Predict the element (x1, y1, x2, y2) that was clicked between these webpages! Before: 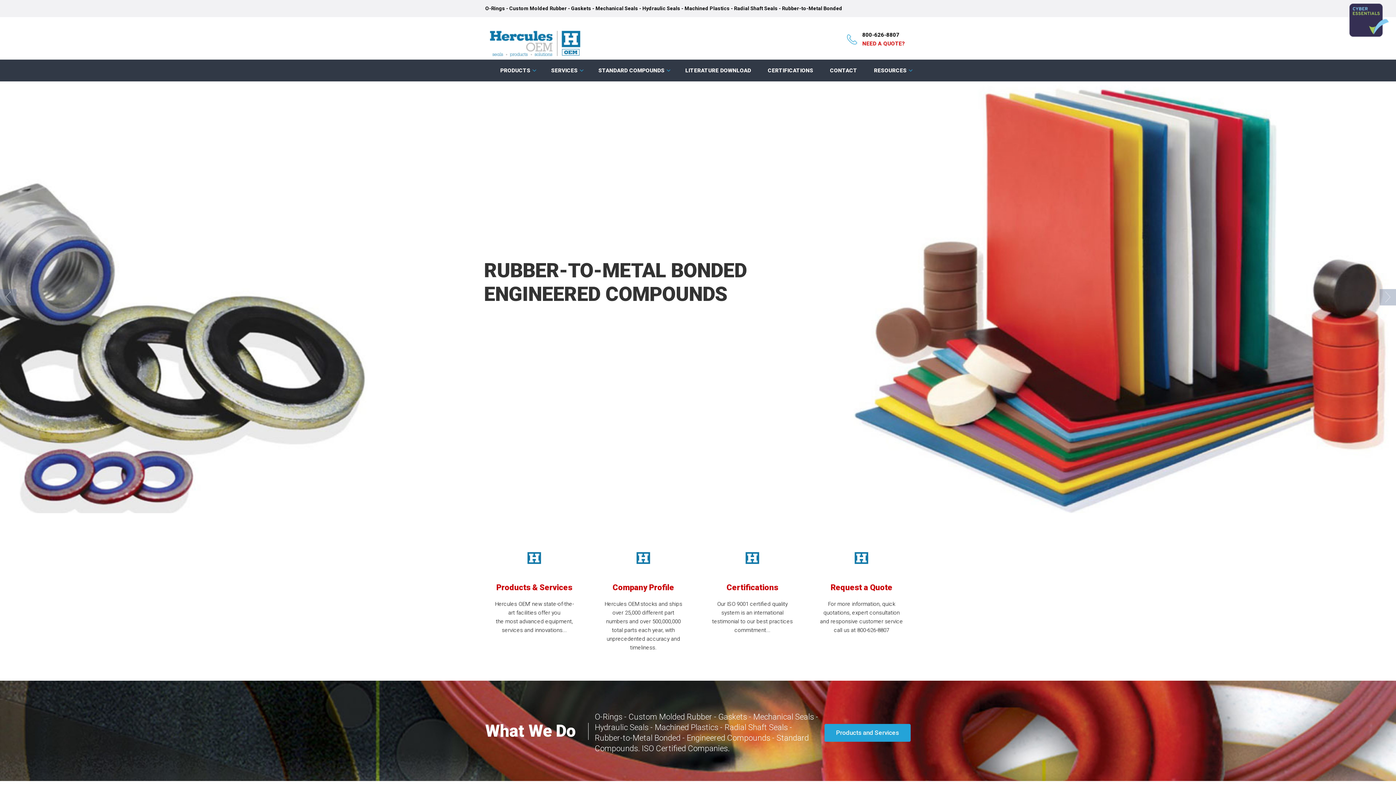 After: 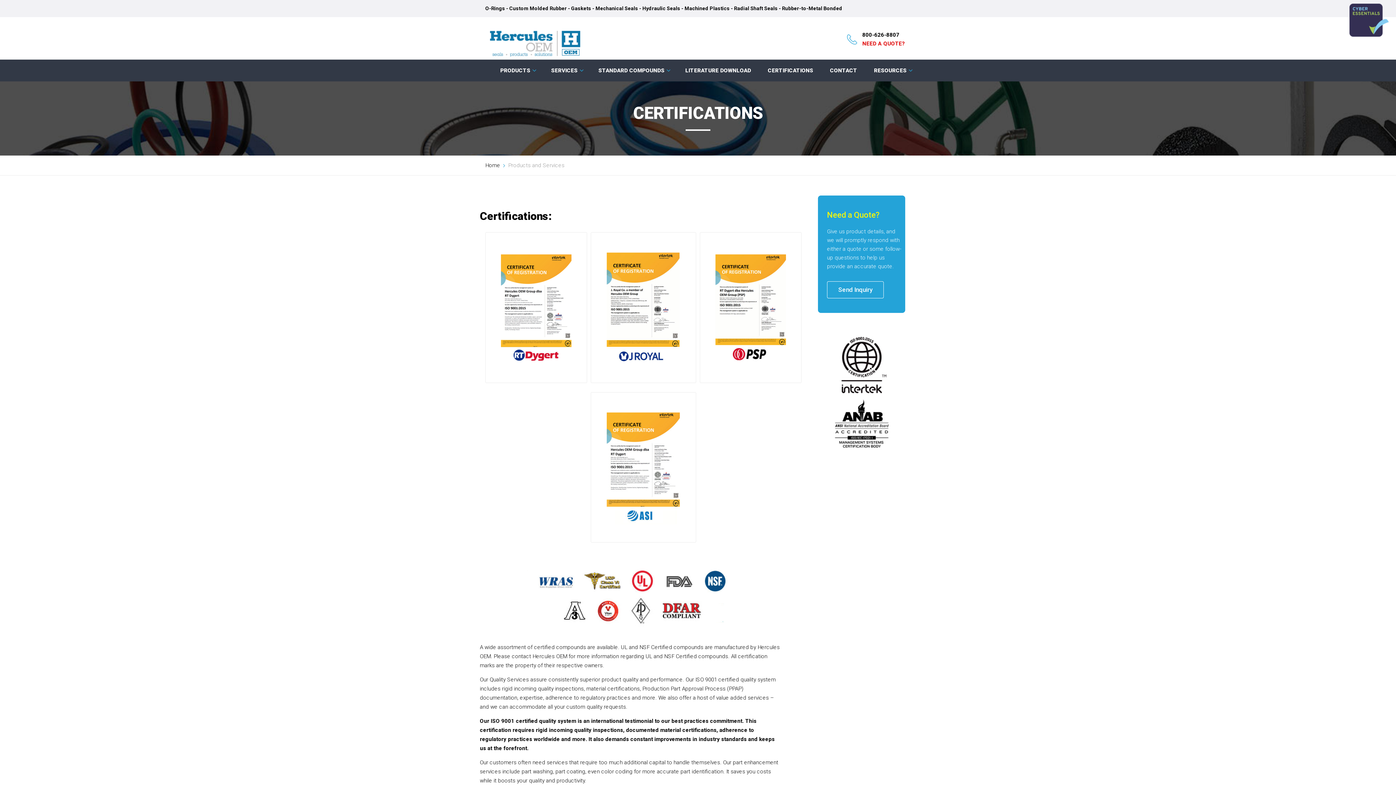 Action: bbox: (745, 551, 760, 565)